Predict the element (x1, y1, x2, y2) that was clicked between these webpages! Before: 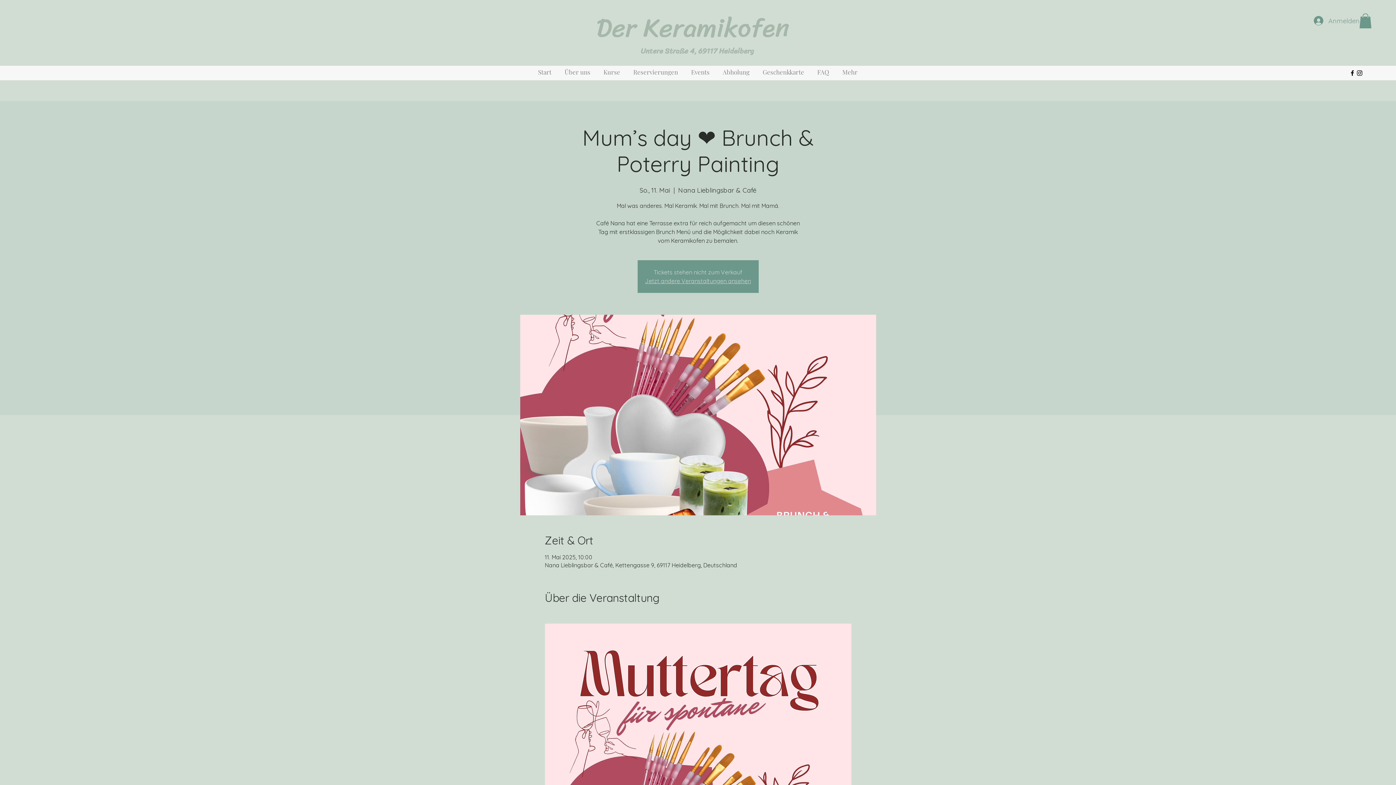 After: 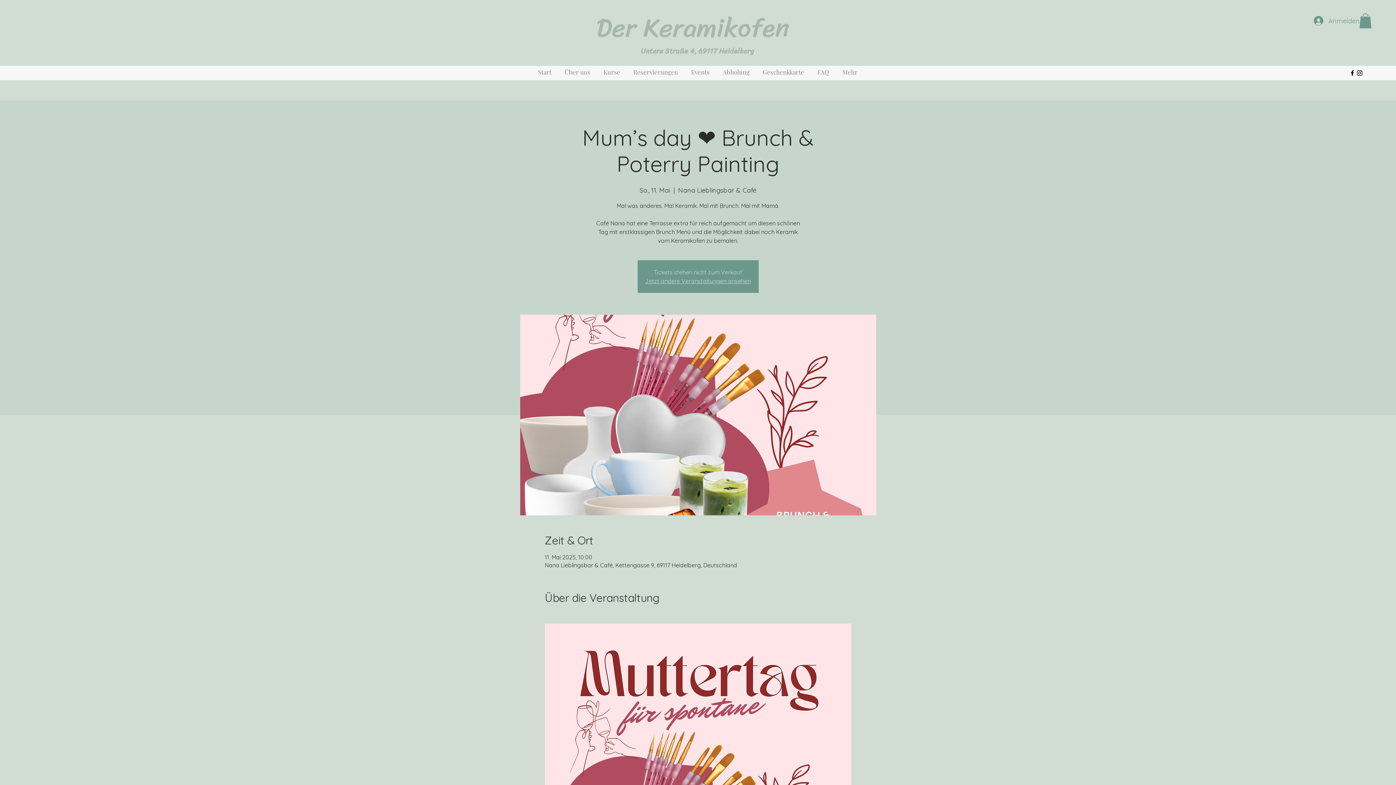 Action: bbox: (1349, 69, 1356, 76) label: Facebook